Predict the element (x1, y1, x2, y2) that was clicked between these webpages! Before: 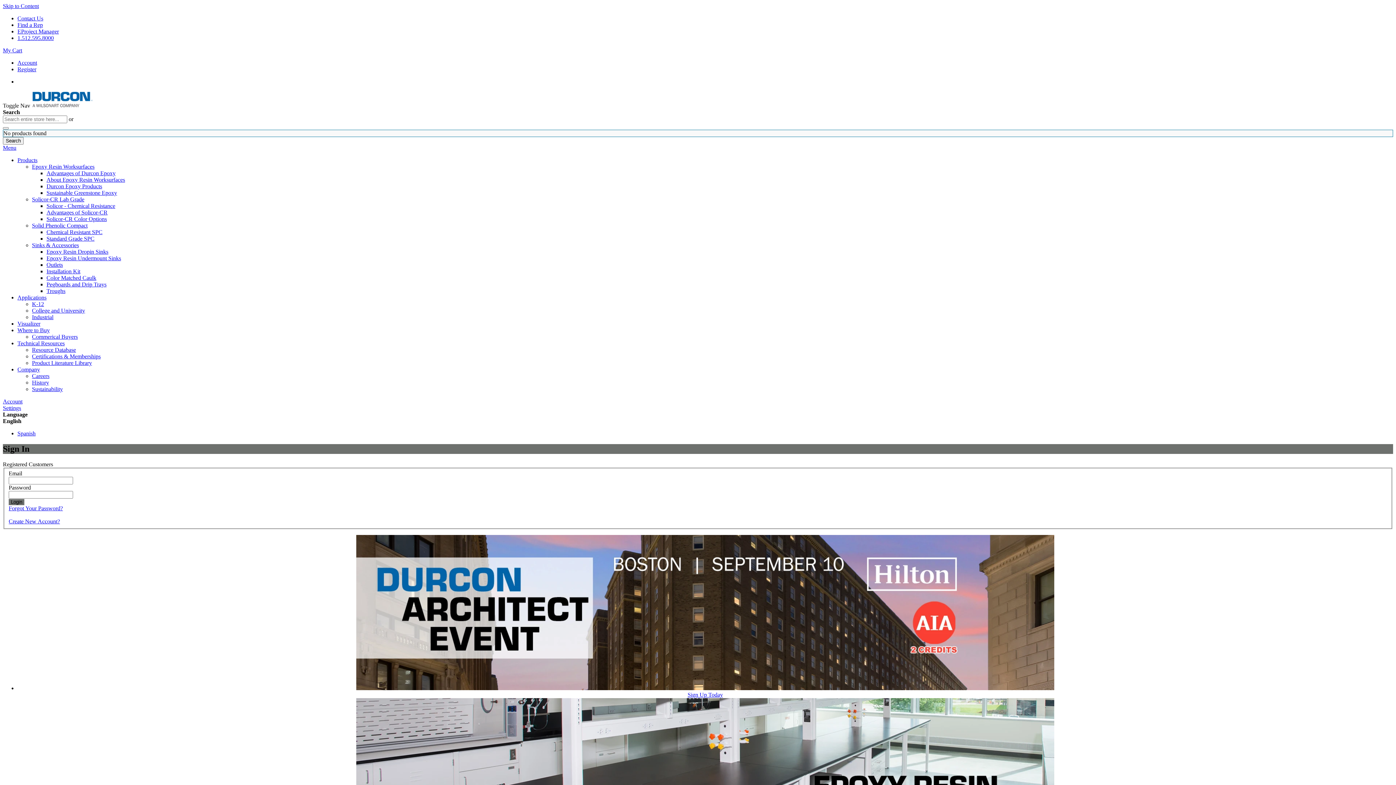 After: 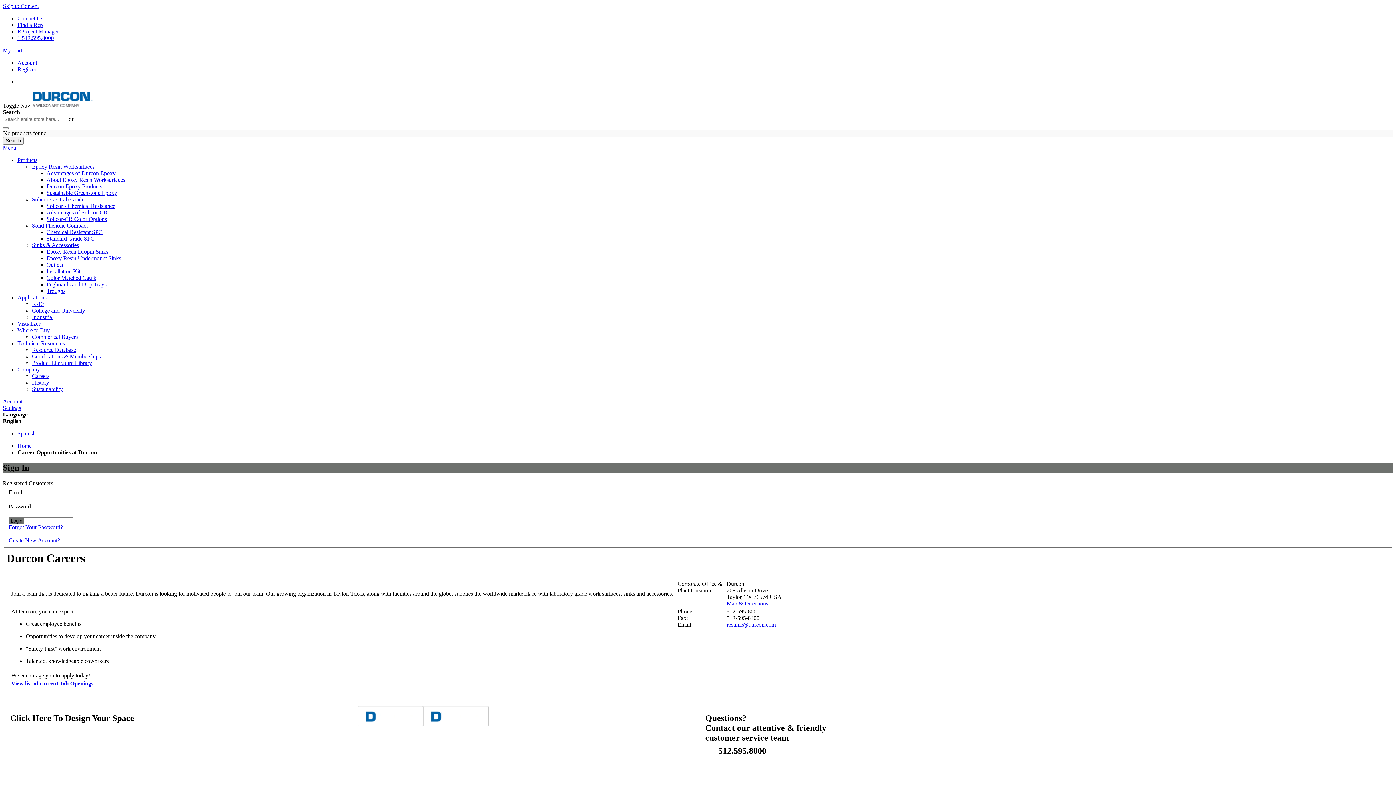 Action: label: Careers bbox: (32, 373, 49, 379)